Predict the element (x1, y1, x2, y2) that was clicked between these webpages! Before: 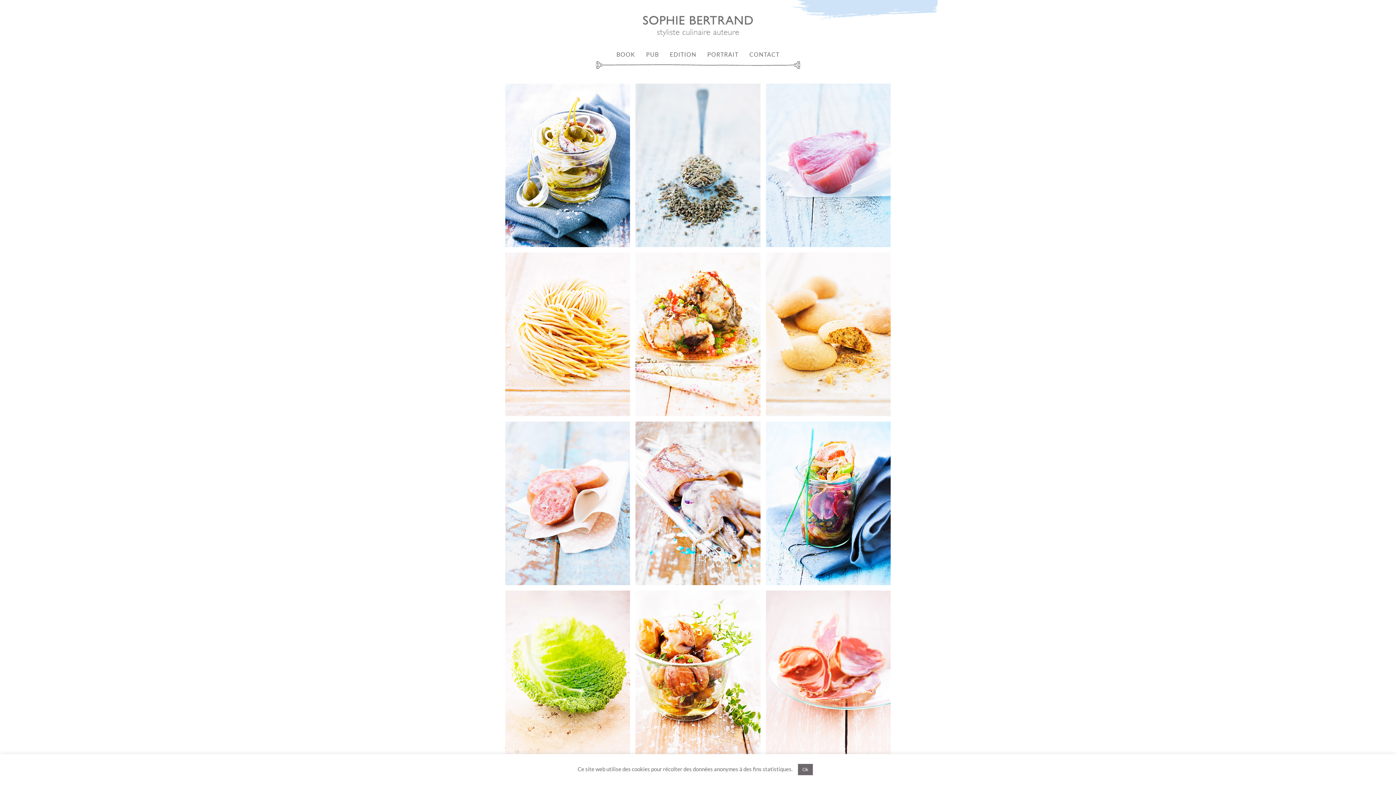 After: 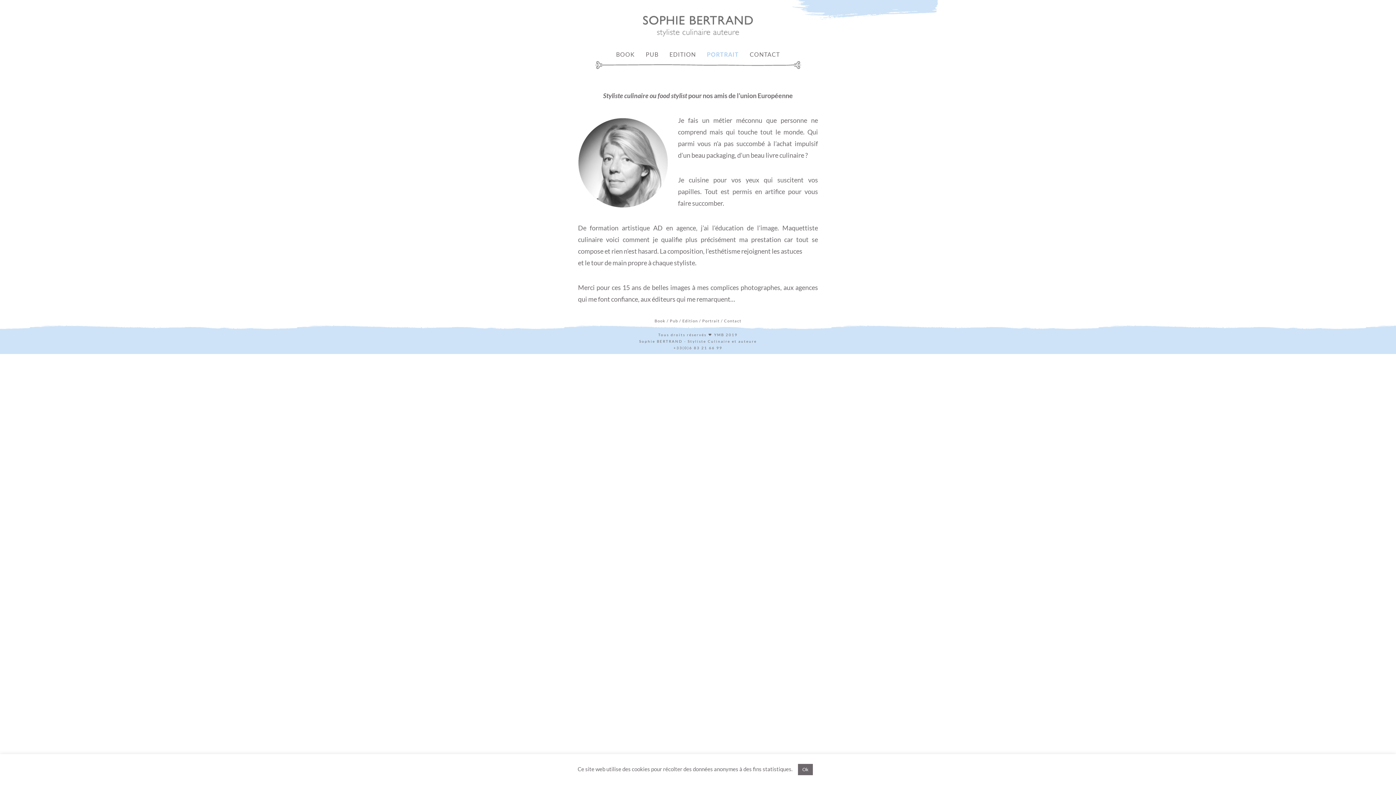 Action: bbox: (701, 45, 744, 59) label: PORTRAIT